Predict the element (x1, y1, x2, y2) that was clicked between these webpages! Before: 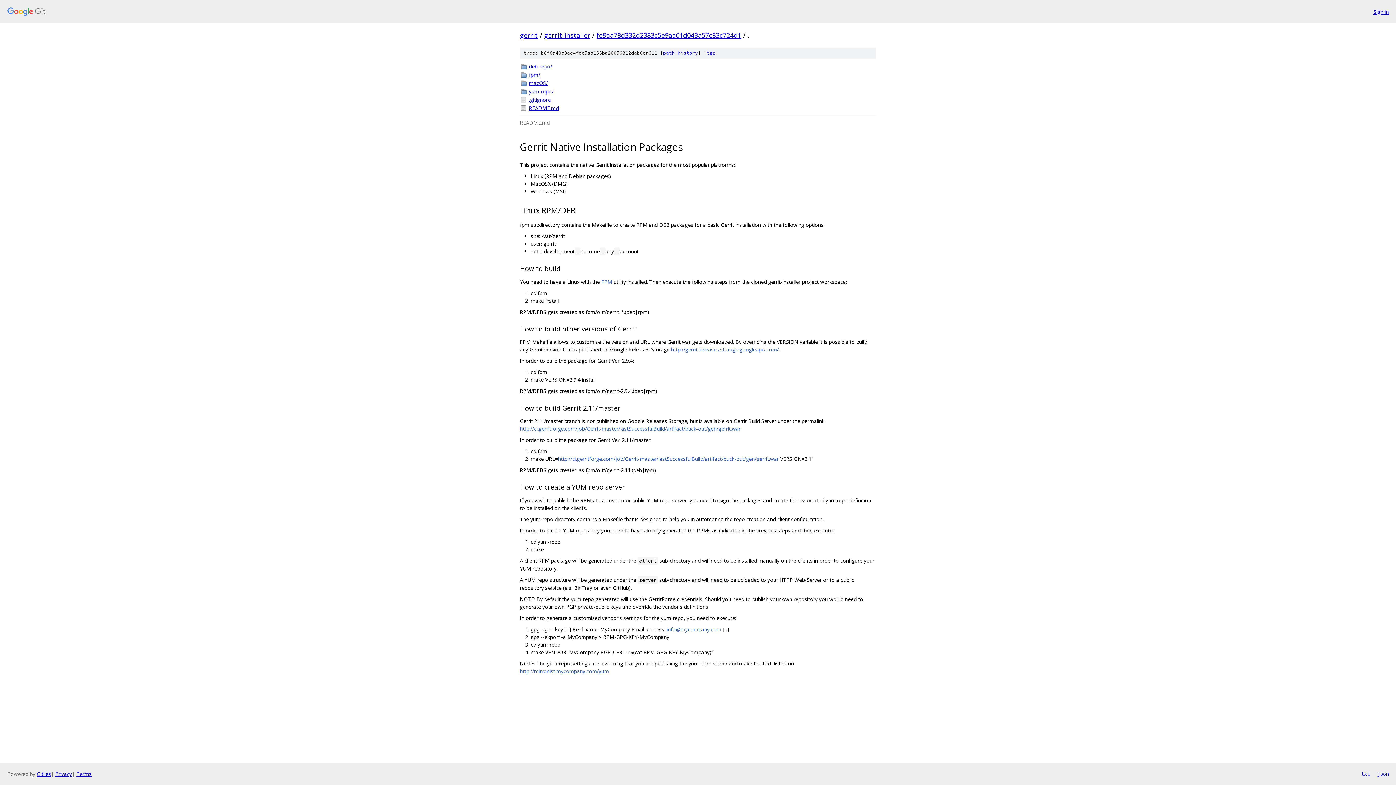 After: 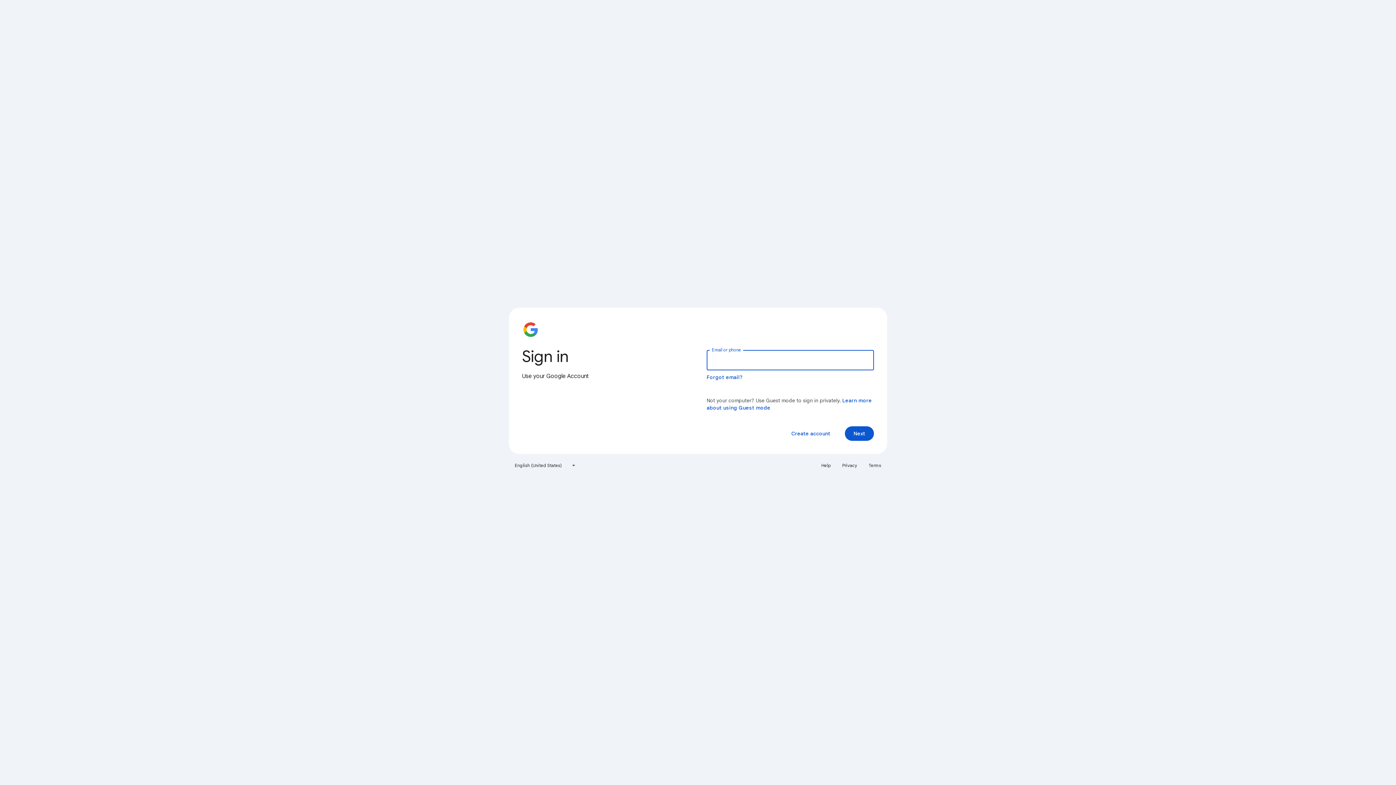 Action: label: Sign in bbox: (1373, 7, 1389, 15)